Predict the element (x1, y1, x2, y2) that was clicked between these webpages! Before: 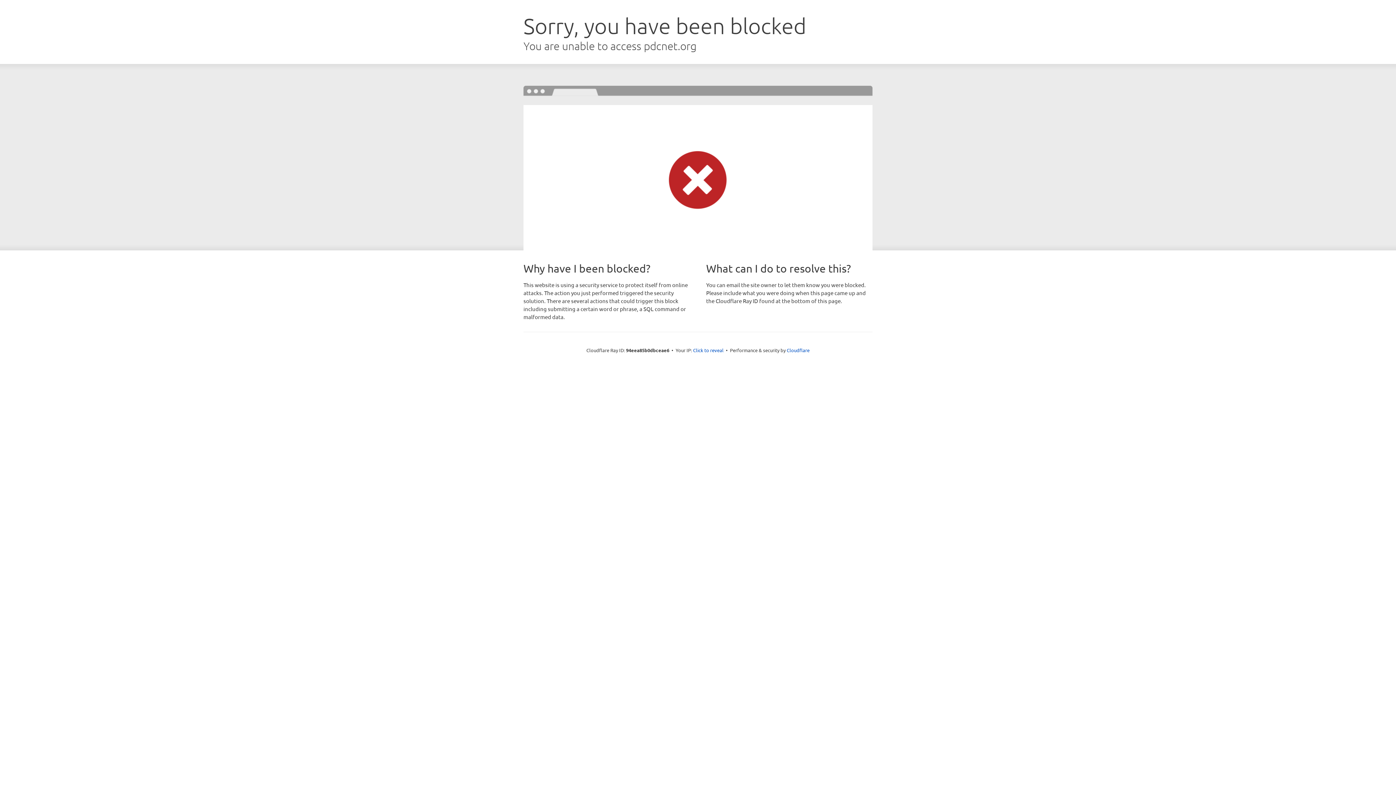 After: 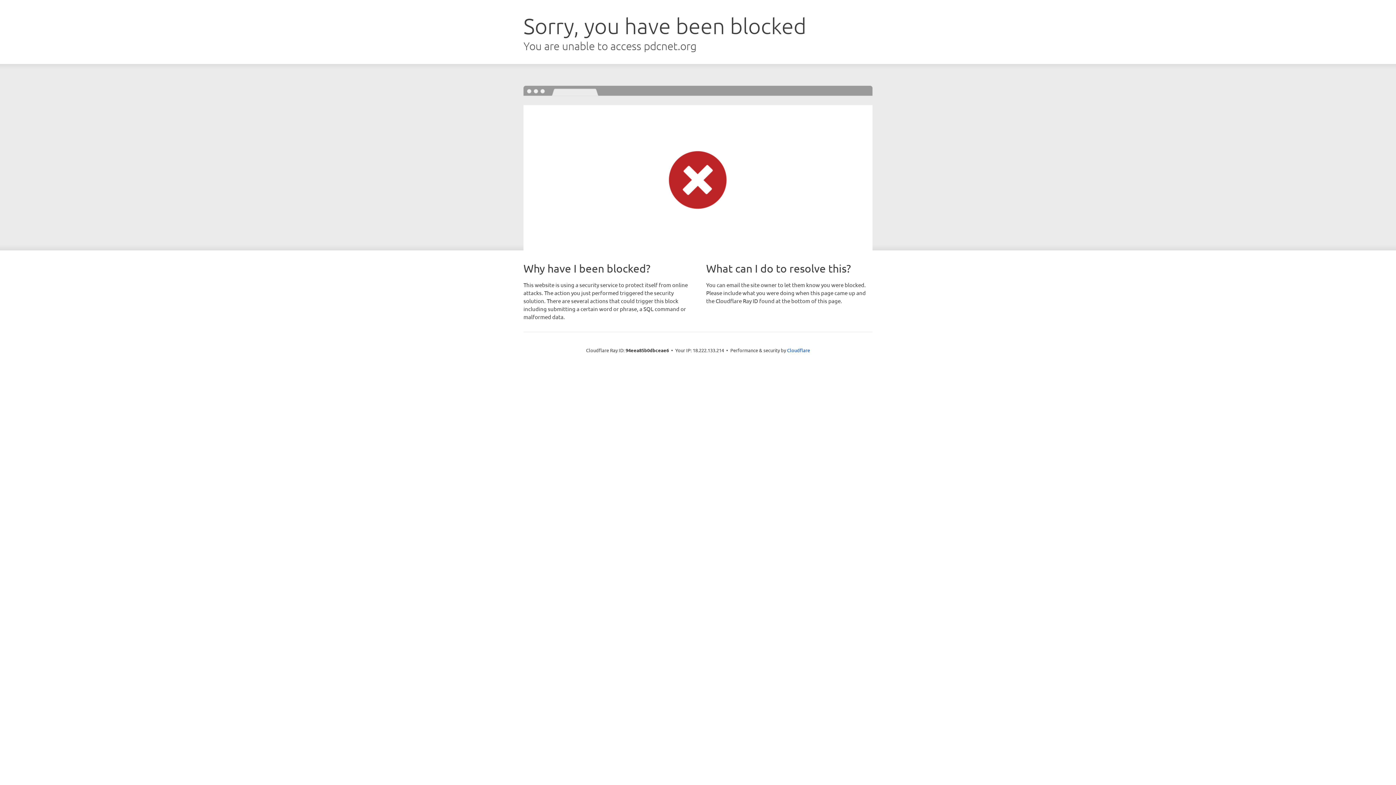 Action: bbox: (693, 346, 723, 353) label: Click to reveal